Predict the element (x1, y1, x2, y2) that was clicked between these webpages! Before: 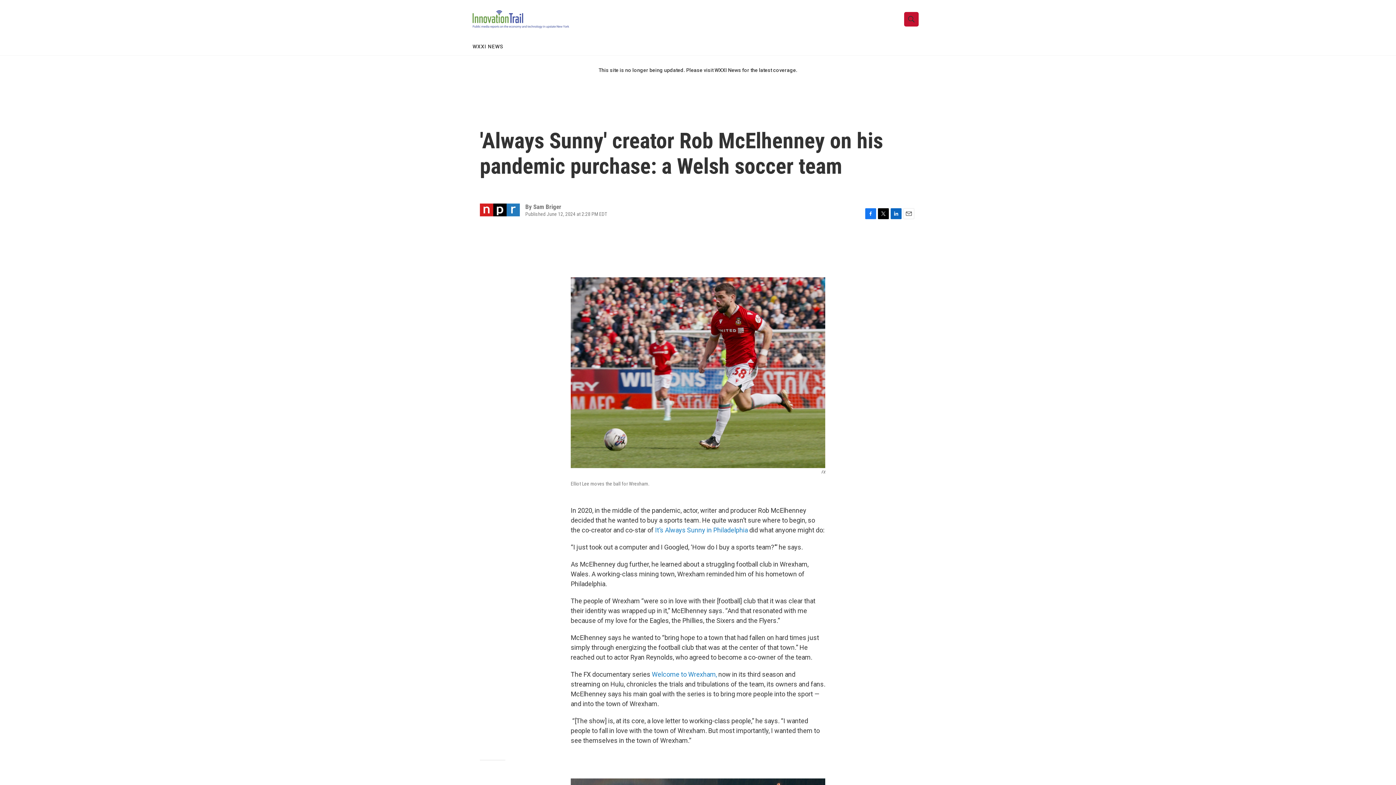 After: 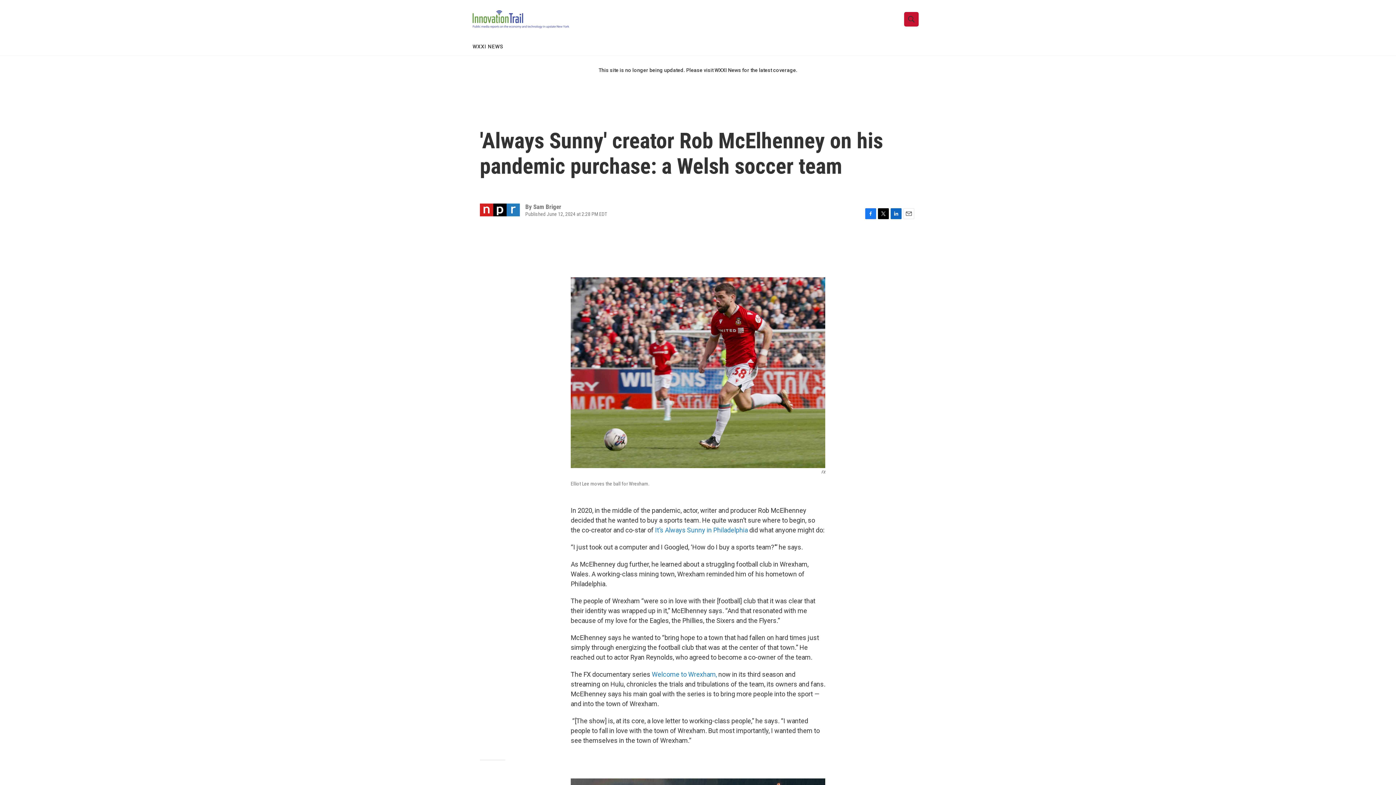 Action: label: Email bbox: (903, 208, 914, 219)